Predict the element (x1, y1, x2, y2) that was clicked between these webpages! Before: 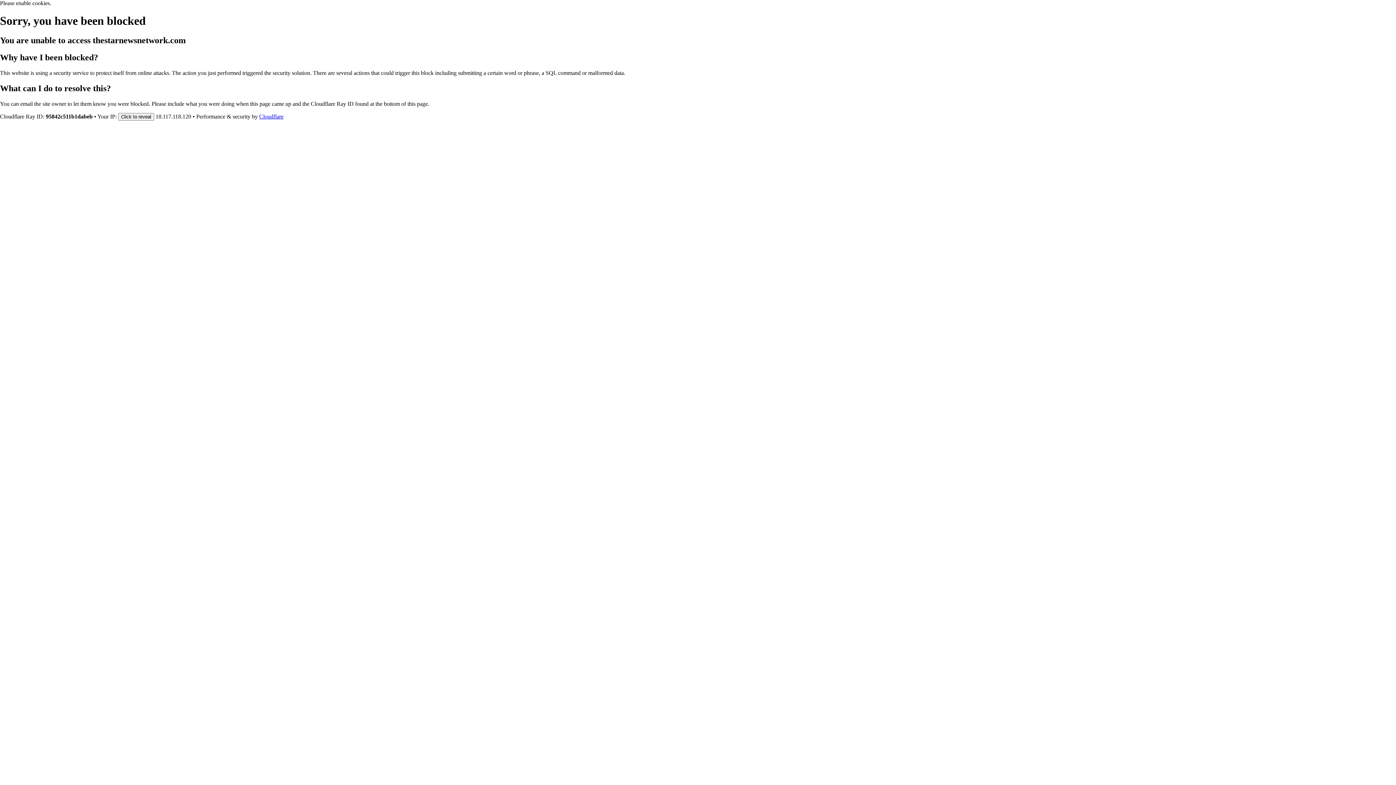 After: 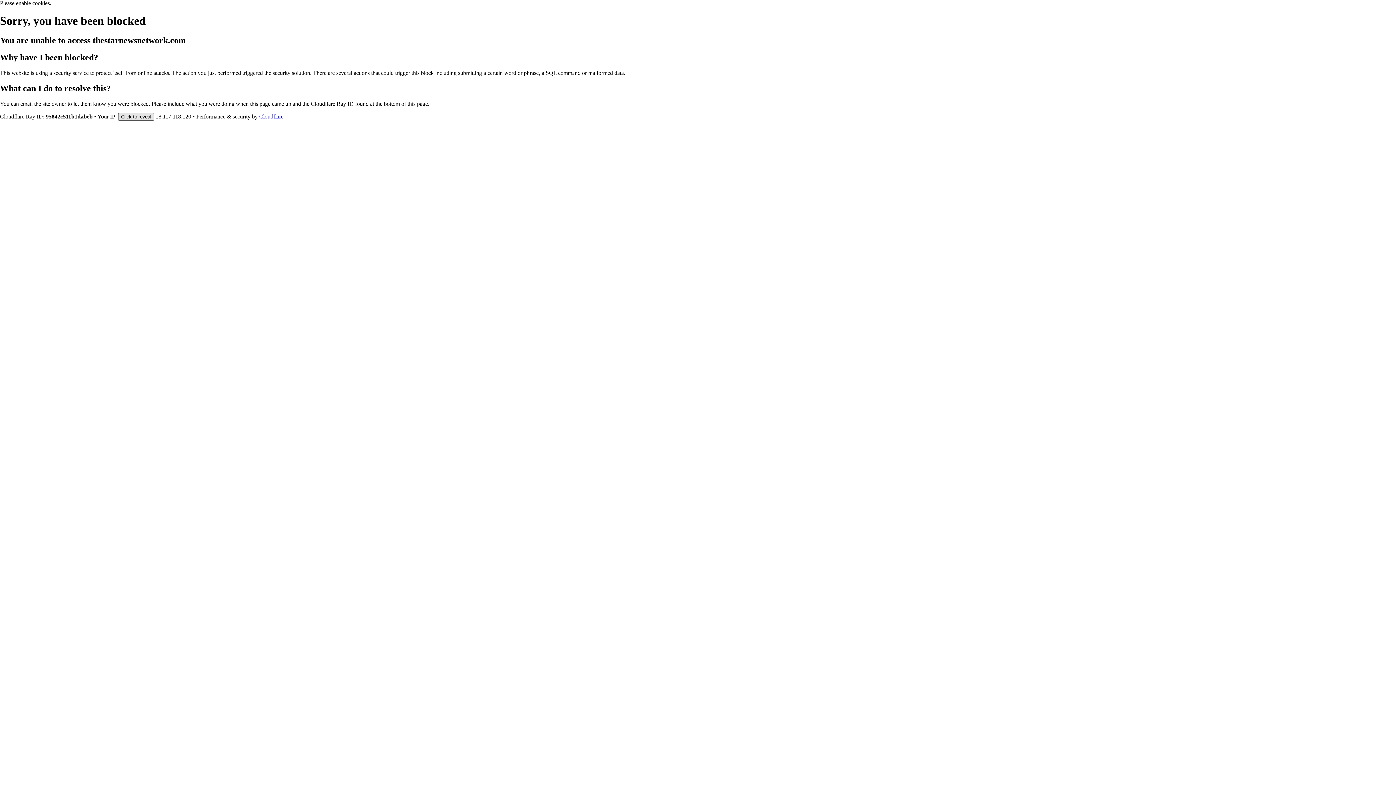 Action: bbox: (118, 112, 154, 120) label: Click to reveal